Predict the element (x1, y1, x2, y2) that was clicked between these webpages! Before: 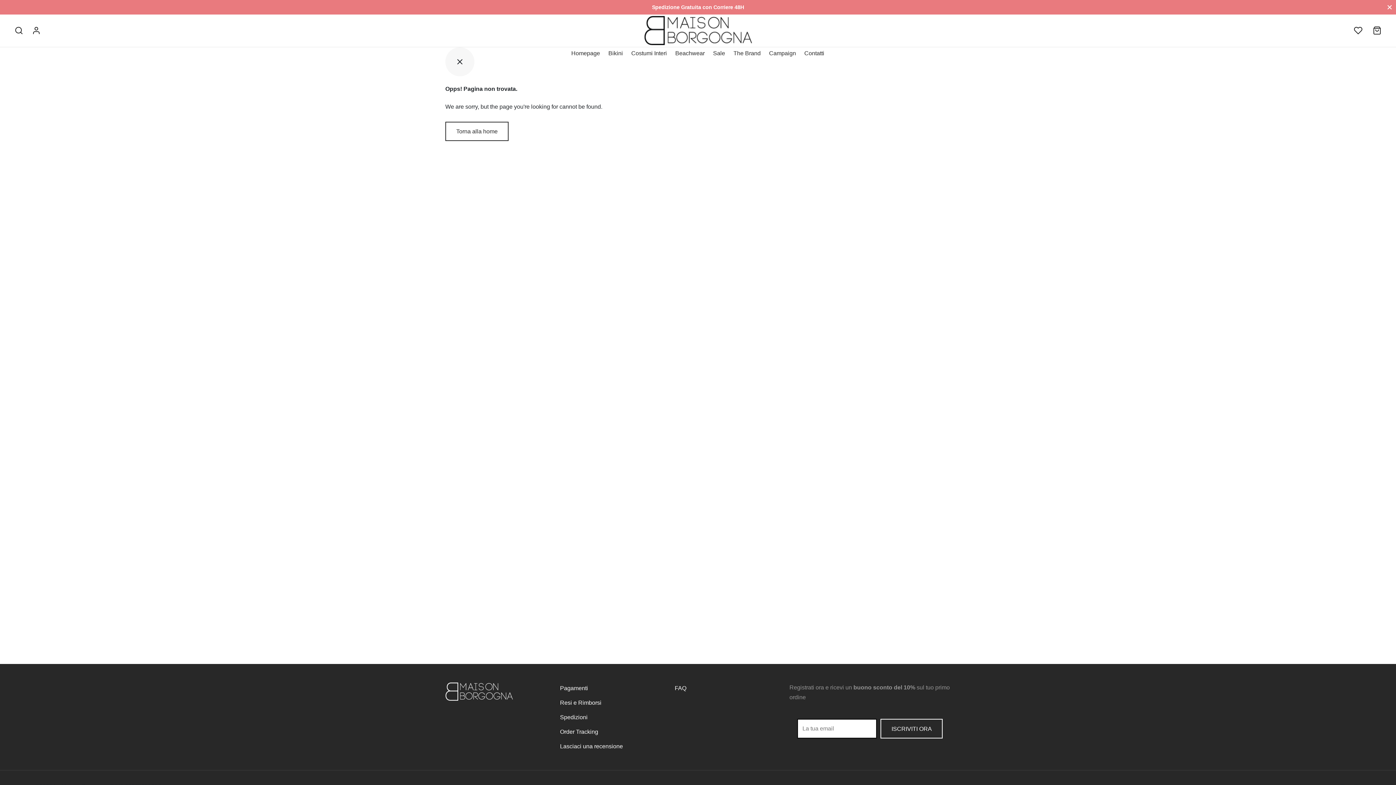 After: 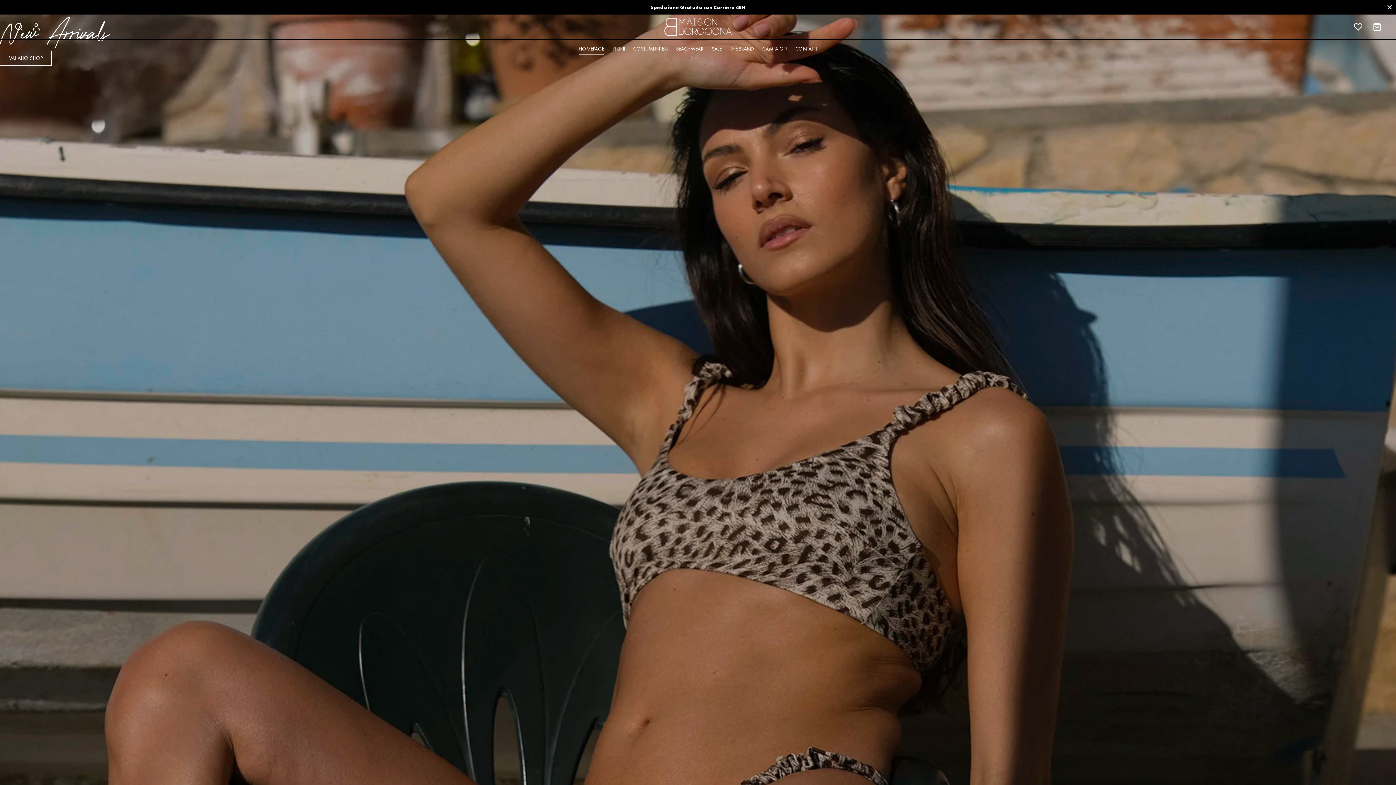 Action: bbox: (571, 46, 600, 59) label: Homepage